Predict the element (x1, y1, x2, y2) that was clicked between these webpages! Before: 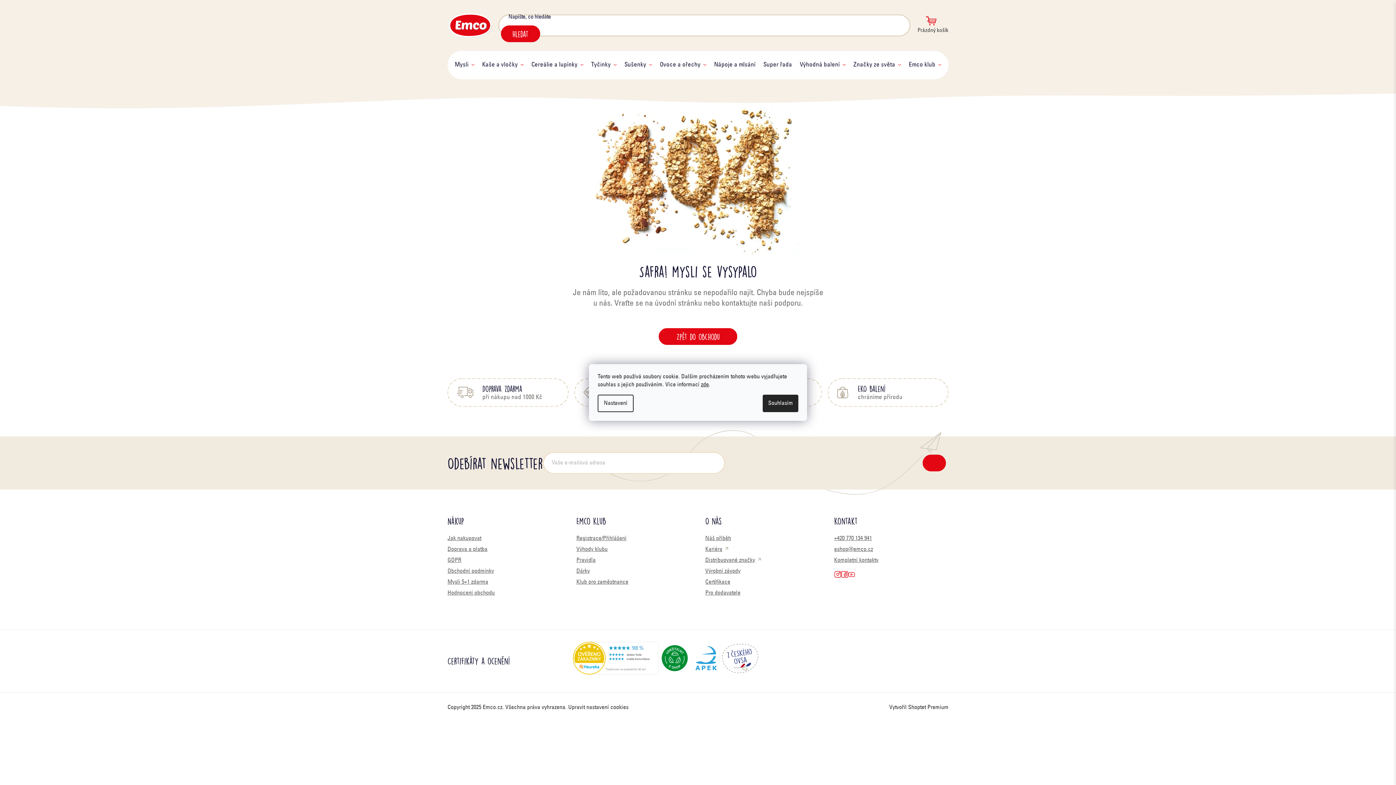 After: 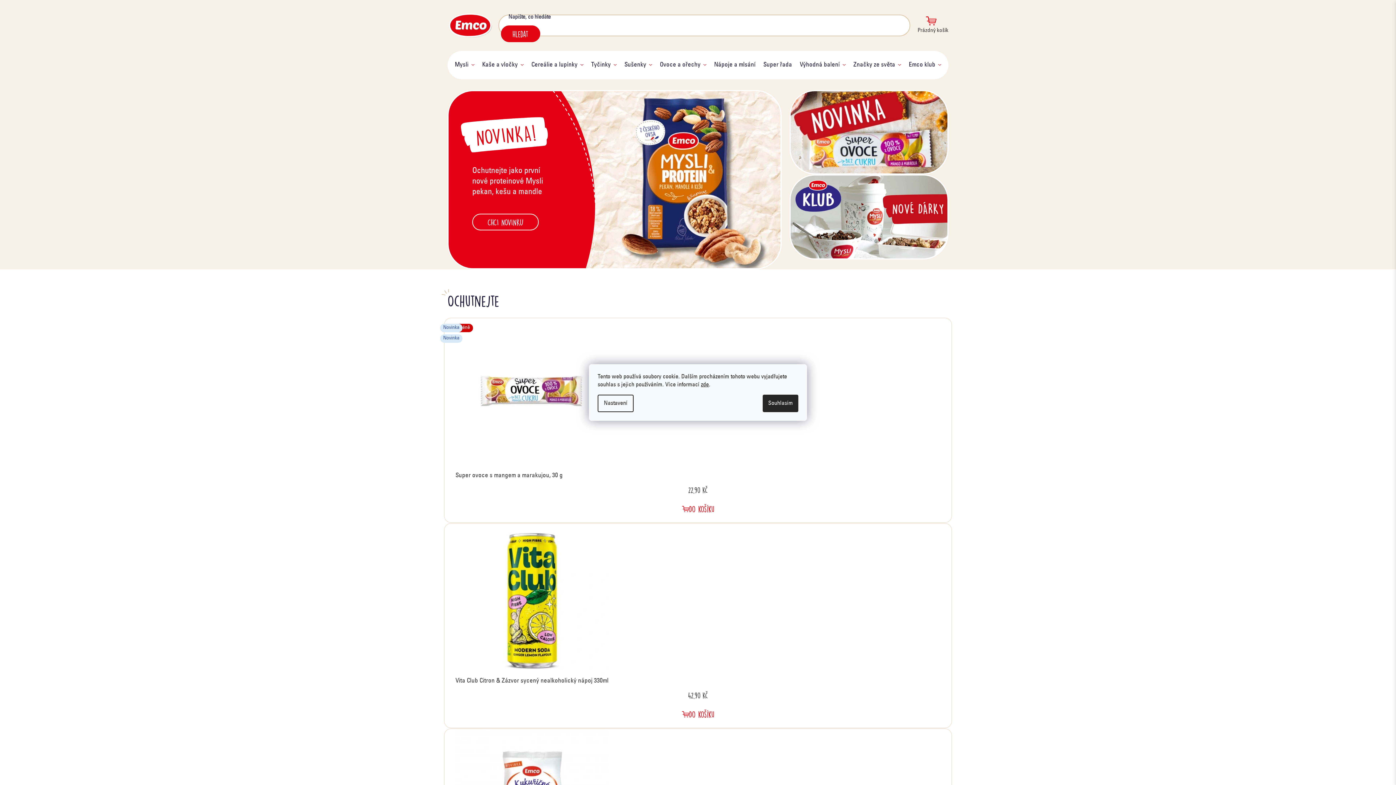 Action: bbox: (447, 12, 492, 38)